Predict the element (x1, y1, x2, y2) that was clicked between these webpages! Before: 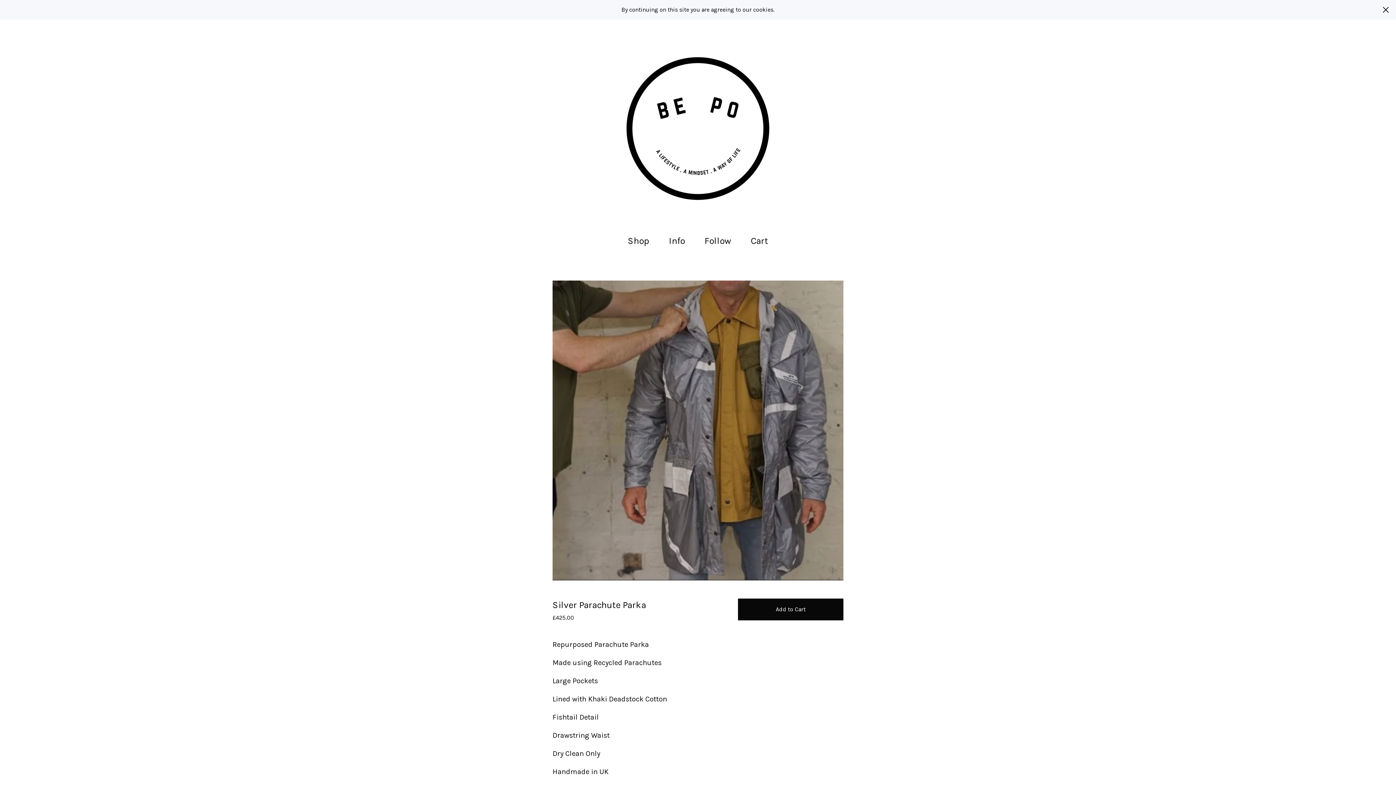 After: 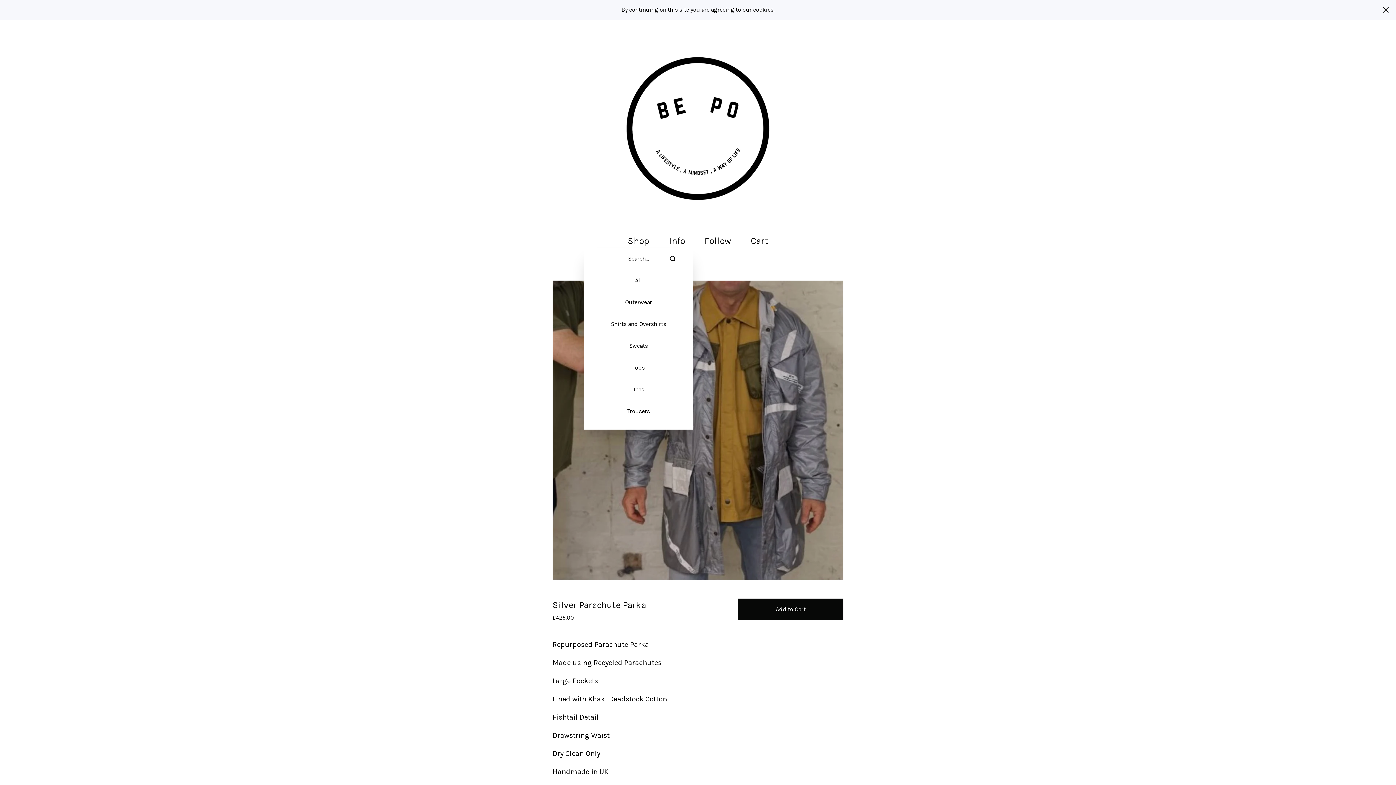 Action: bbox: (618, 234, 658, 248) label: Browse by category